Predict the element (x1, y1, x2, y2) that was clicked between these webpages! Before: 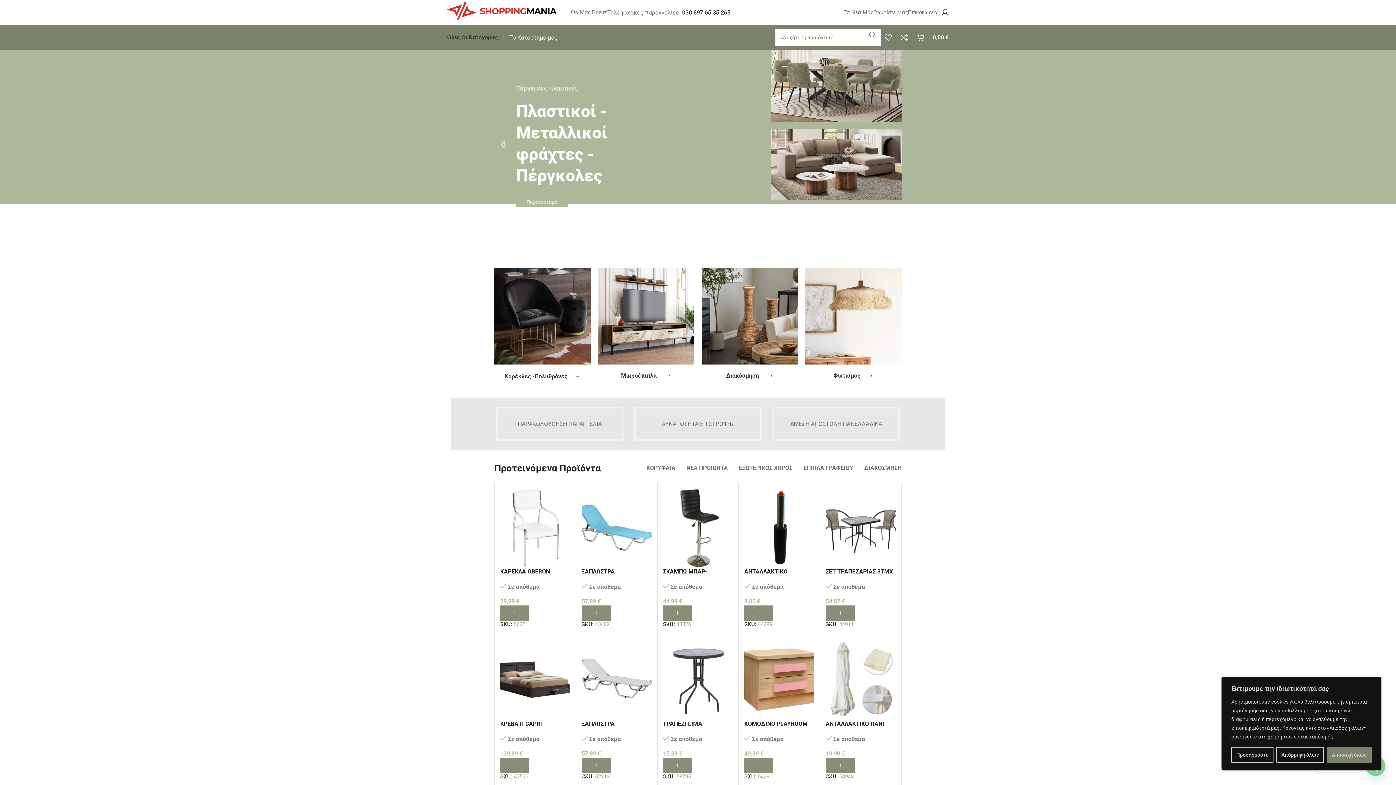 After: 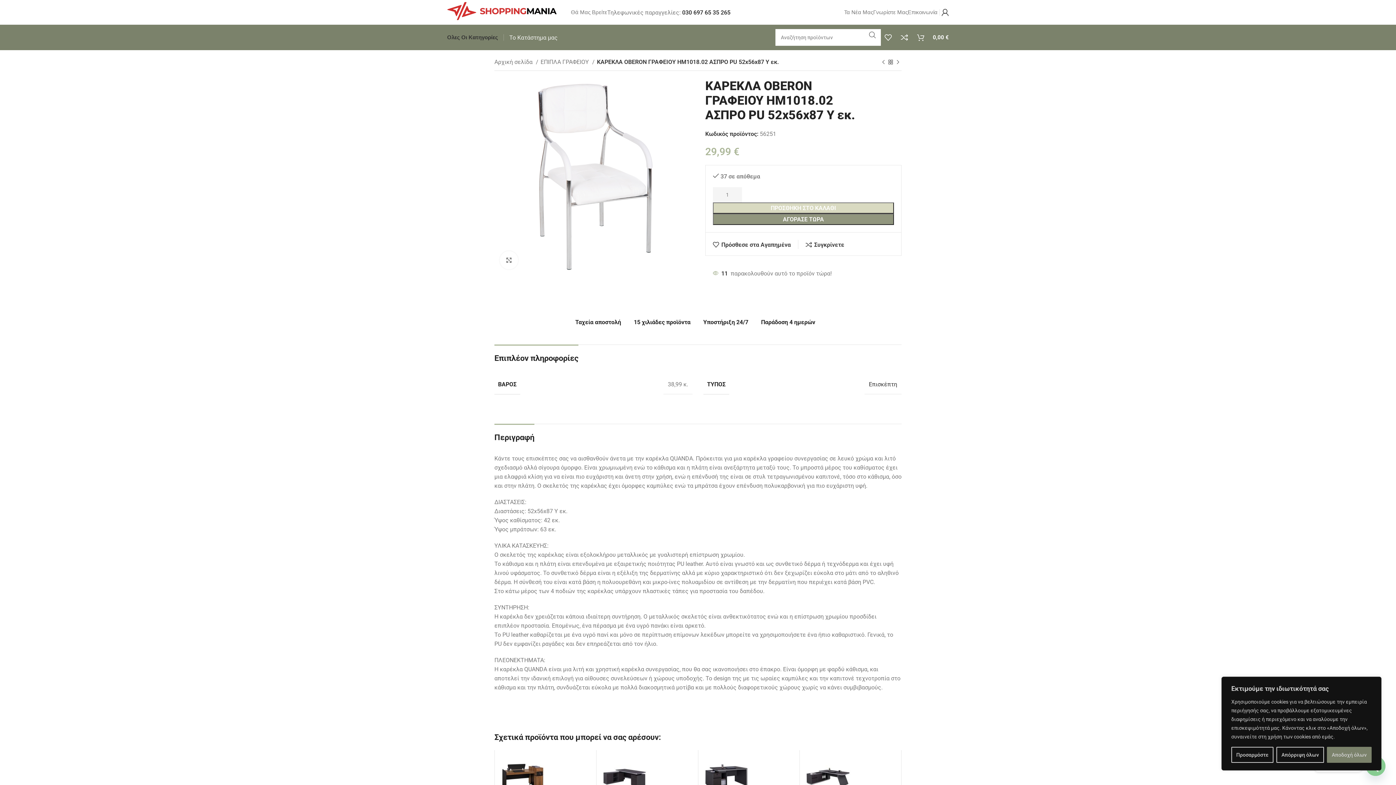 Action: bbox: (500, 488, 570, 568)